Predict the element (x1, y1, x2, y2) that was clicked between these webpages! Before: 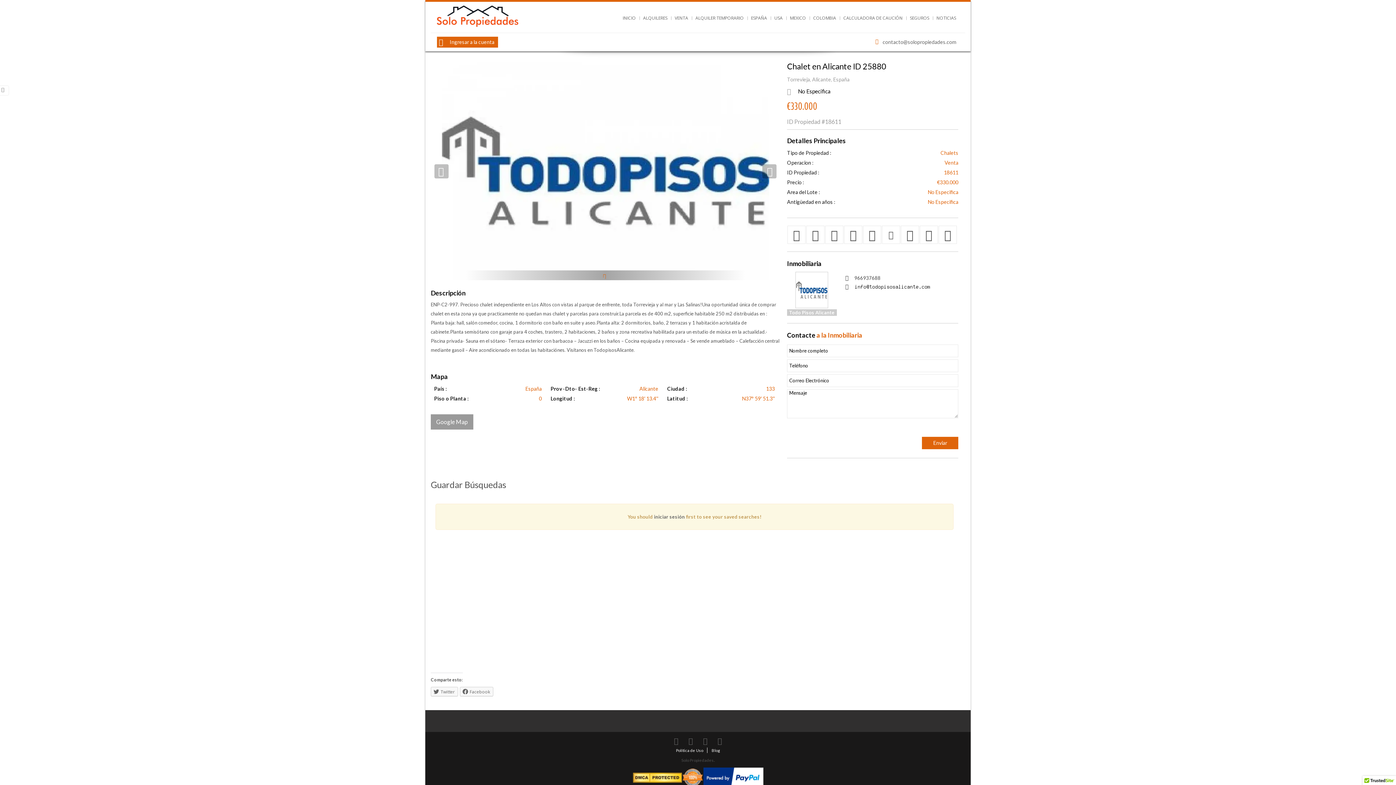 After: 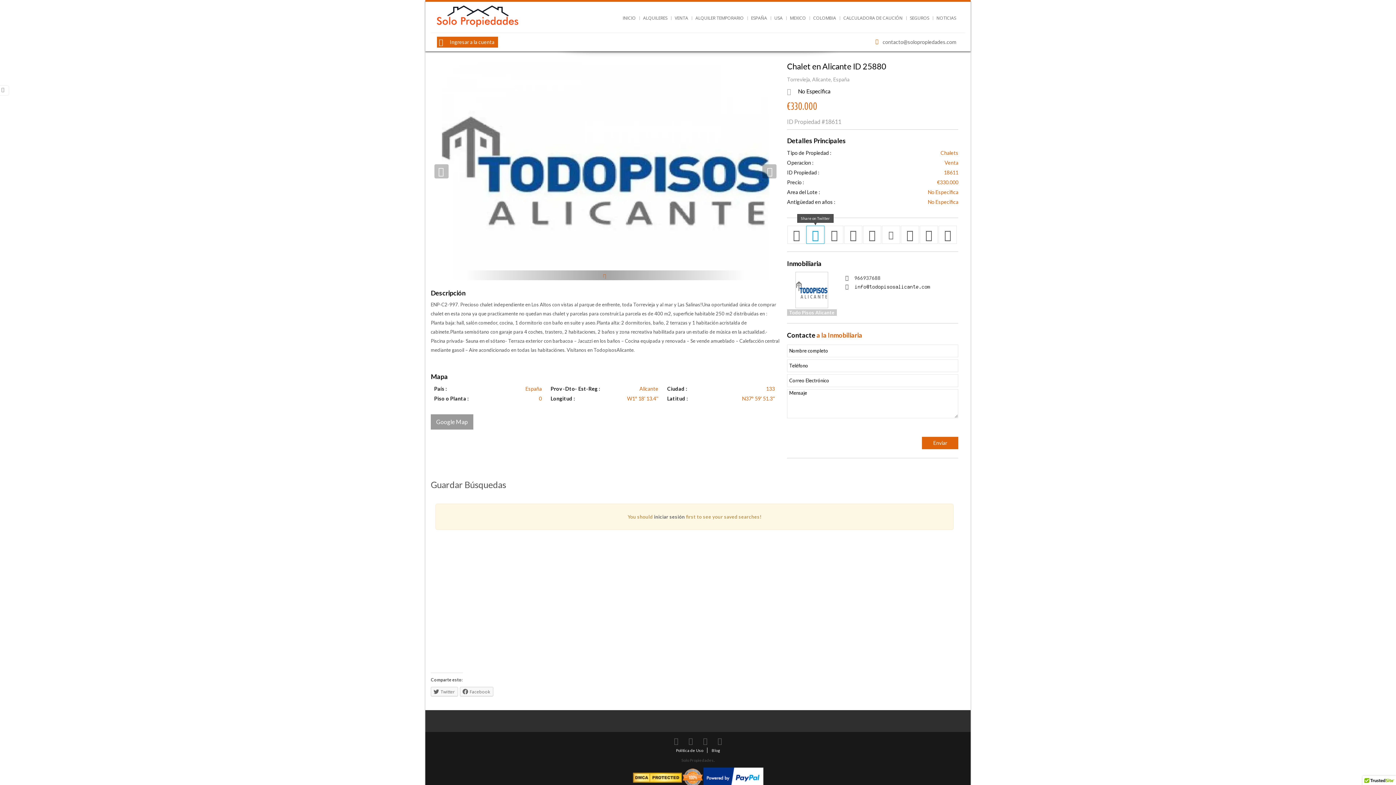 Action: bbox: (806, 226, 824, 243)